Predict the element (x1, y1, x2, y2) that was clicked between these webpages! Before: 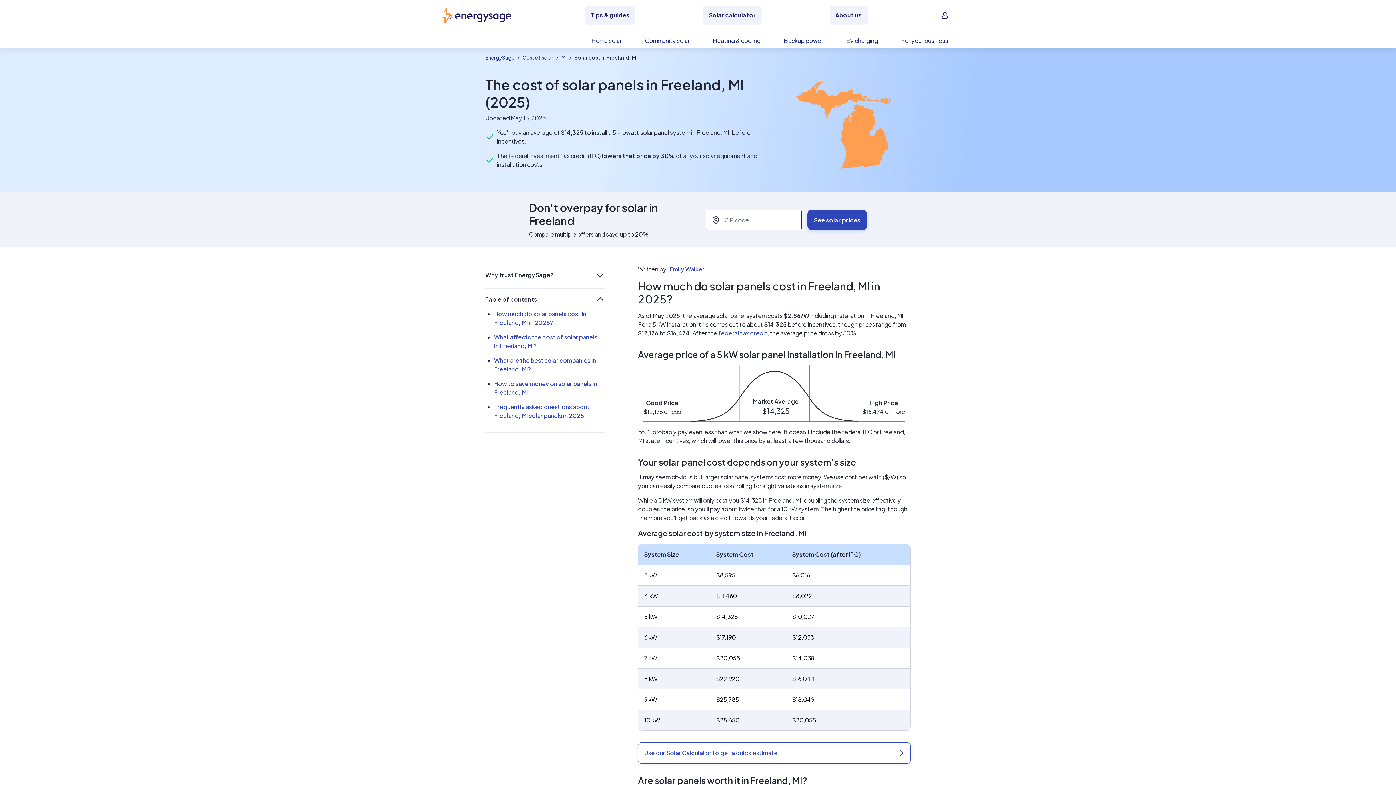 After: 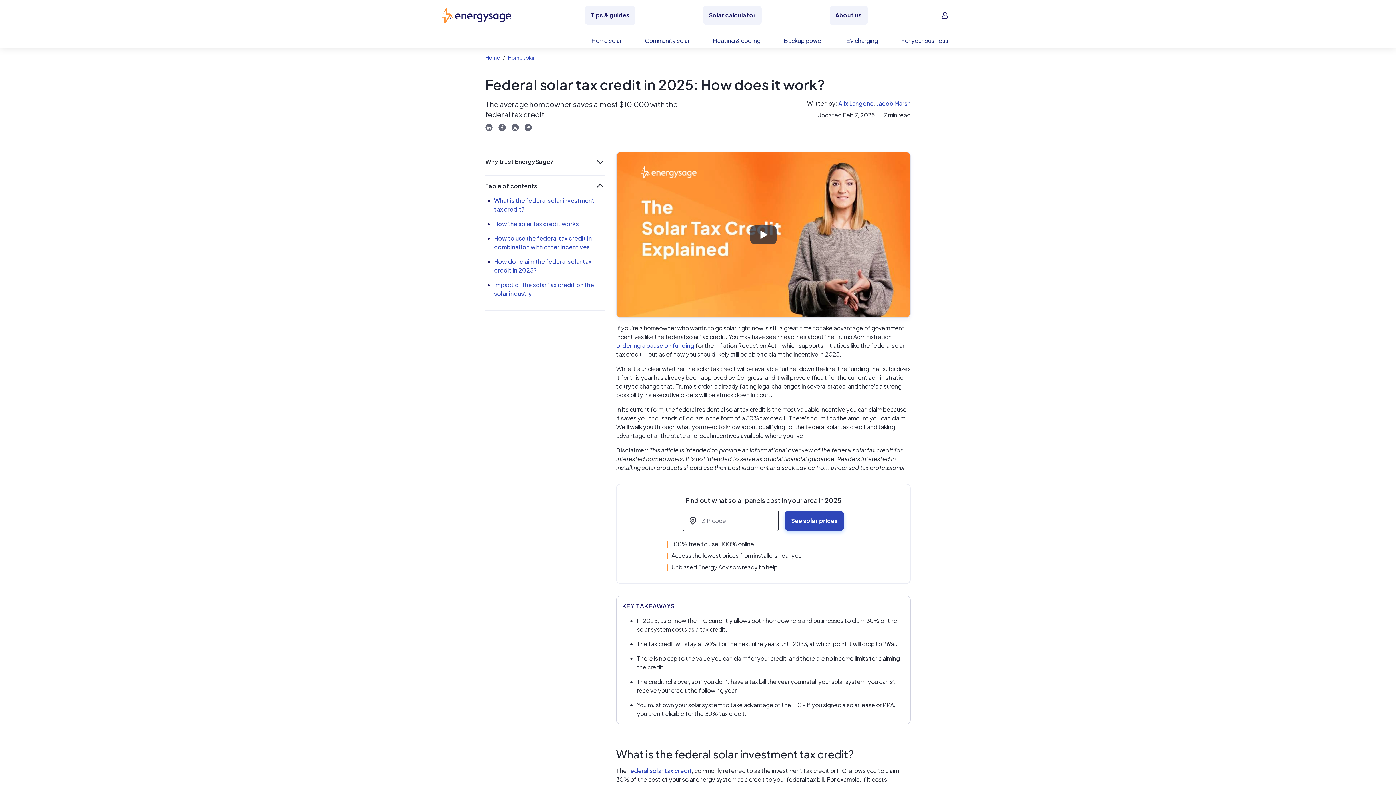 Action: bbox: (718, 329, 767, 337) label: federal tax credit